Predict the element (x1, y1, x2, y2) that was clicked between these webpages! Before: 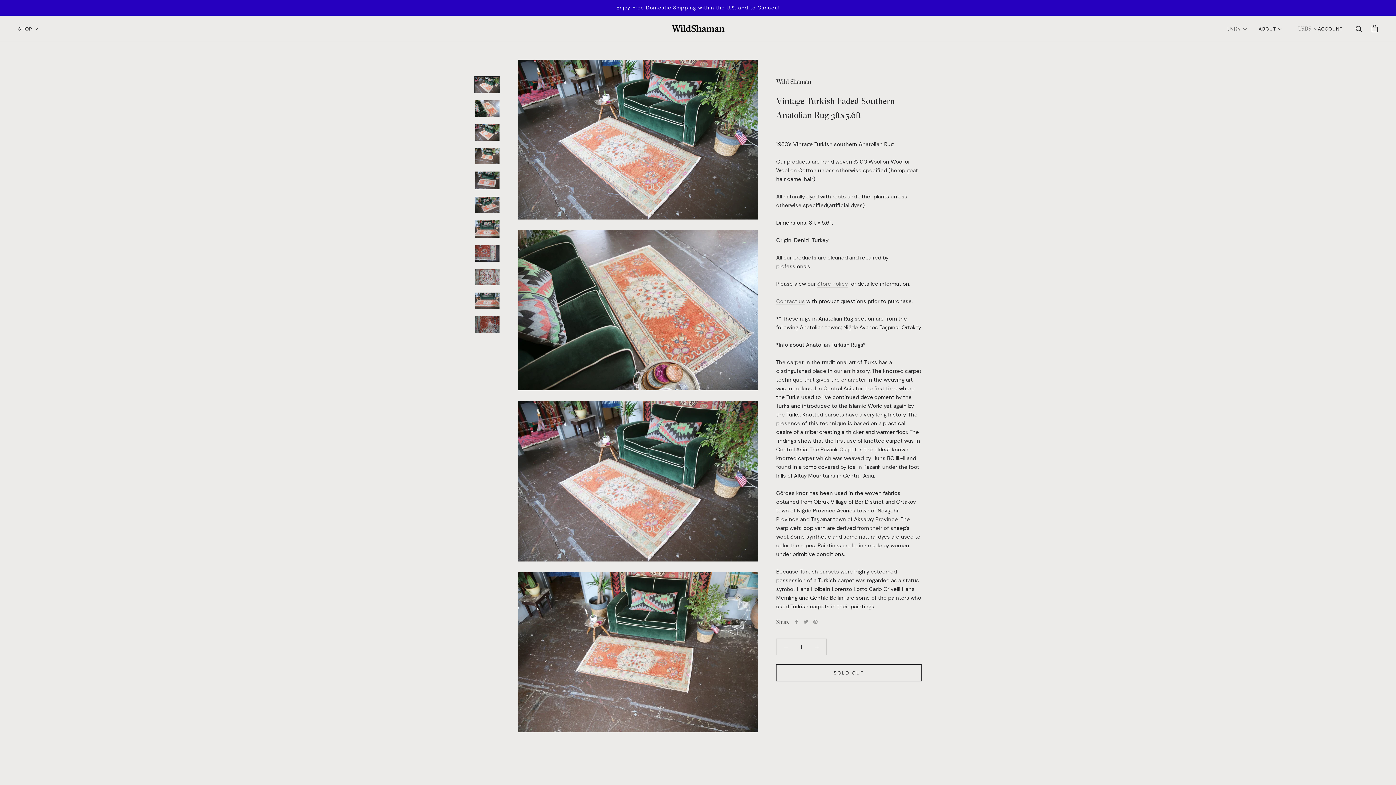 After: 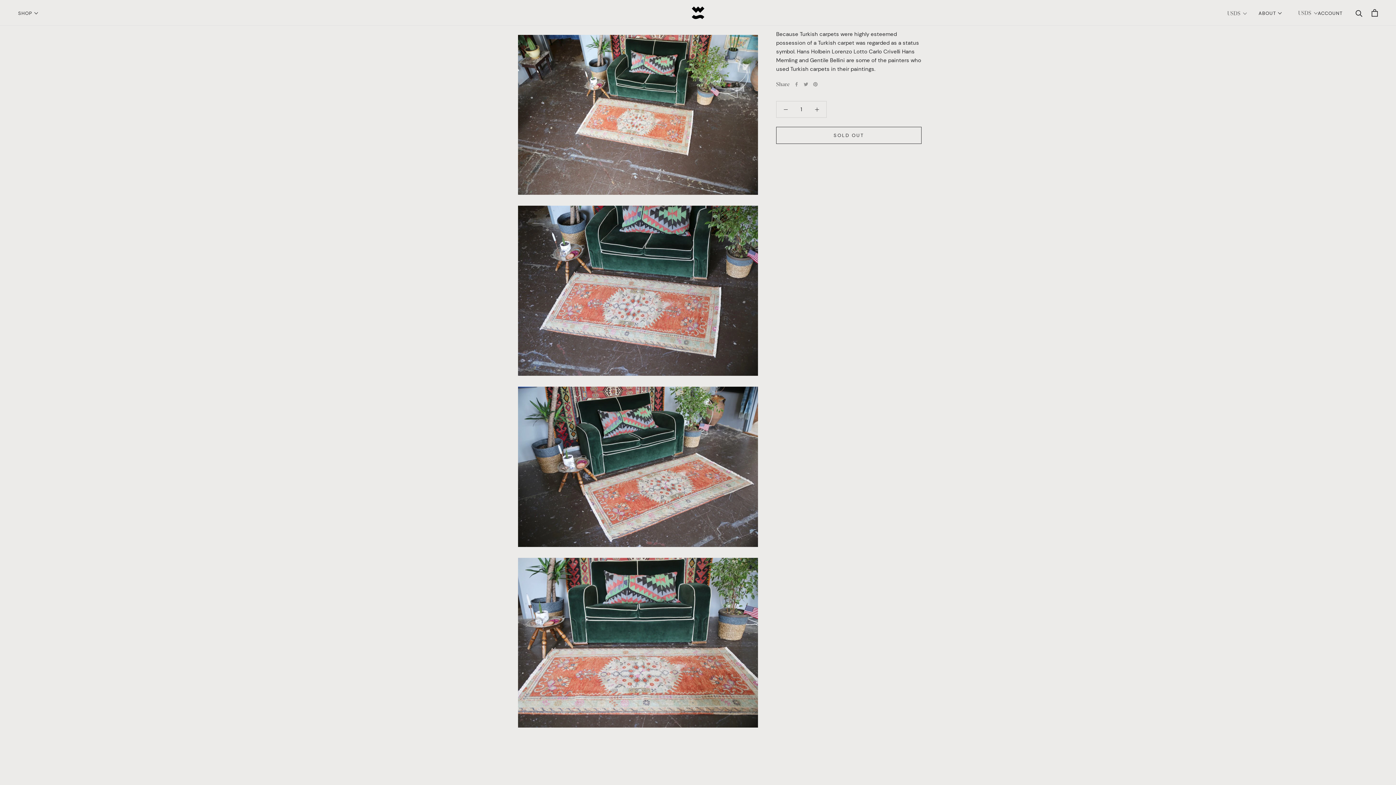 Action: bbox: (474, 147, 500, 164)